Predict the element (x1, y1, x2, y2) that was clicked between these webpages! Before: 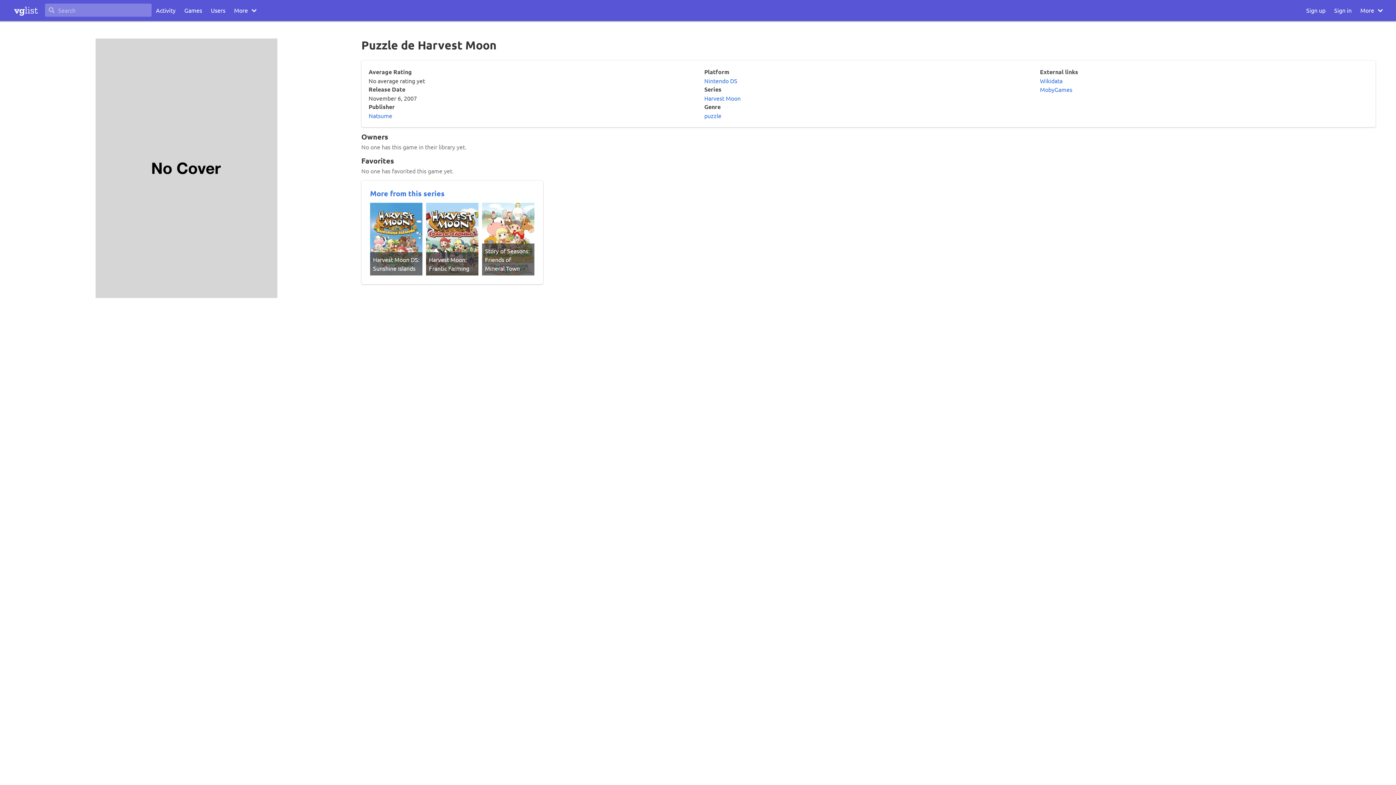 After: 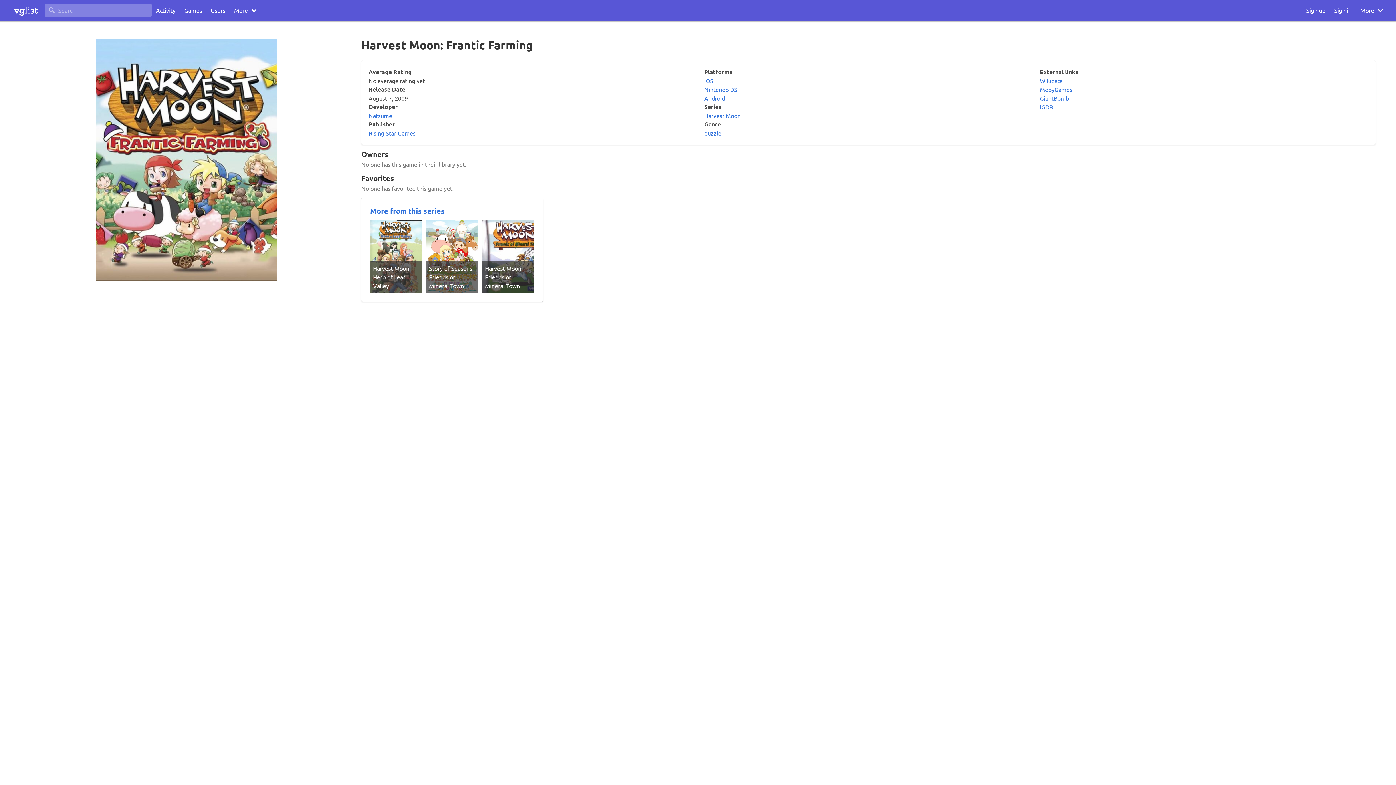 Action: label: Harvest Moon: Frantic Farming bbox: (426, 202, 478, 275)